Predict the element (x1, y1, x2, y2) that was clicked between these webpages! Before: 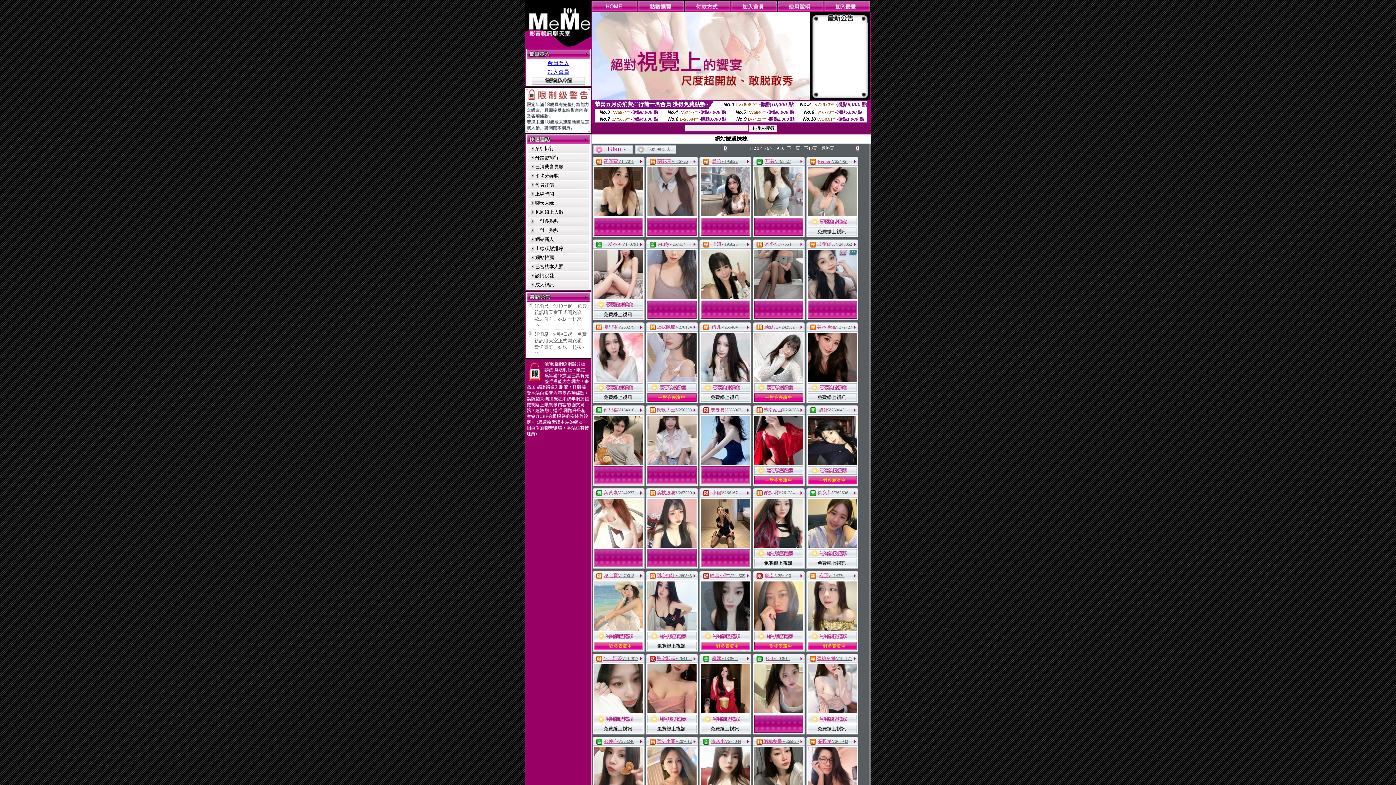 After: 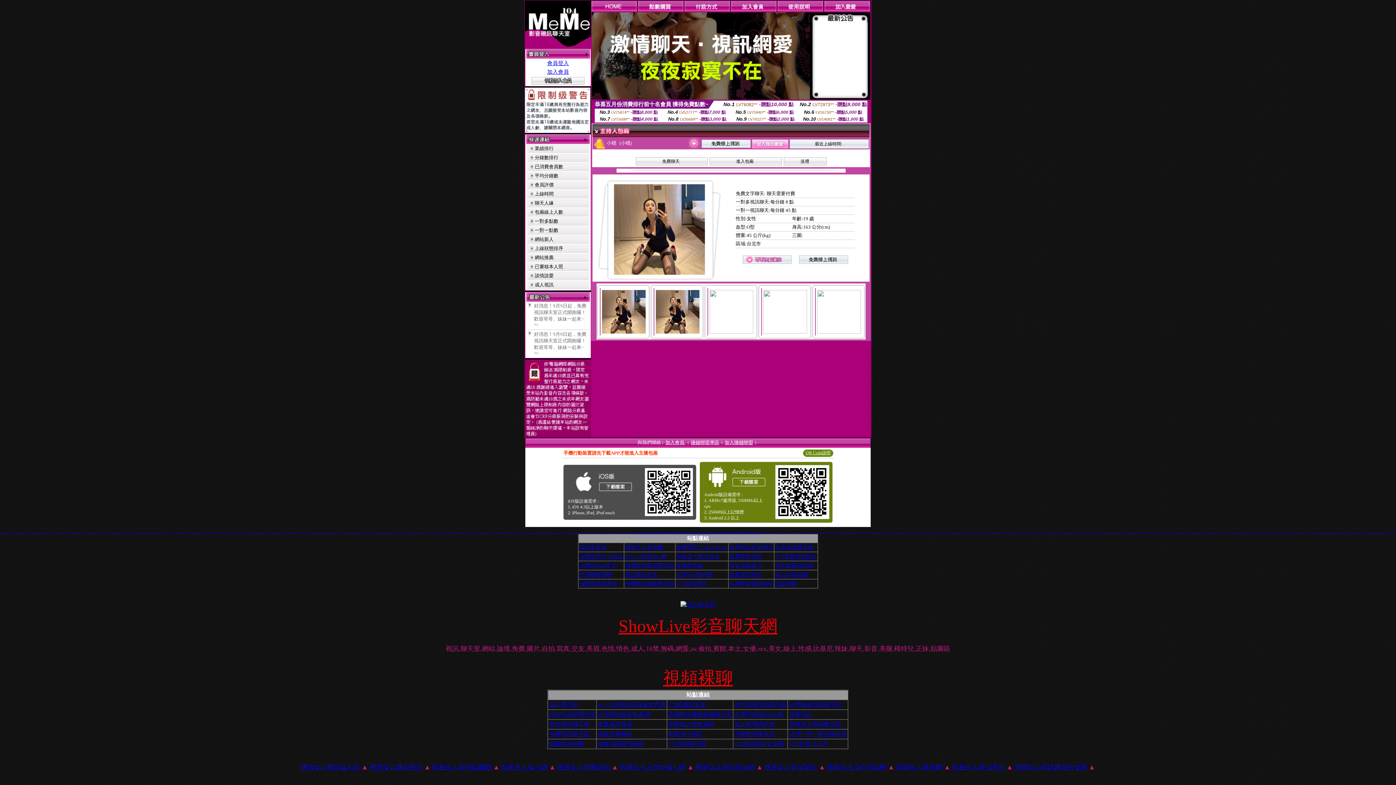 Action: label: V266167 bbox: (721, 490, 737, 495)